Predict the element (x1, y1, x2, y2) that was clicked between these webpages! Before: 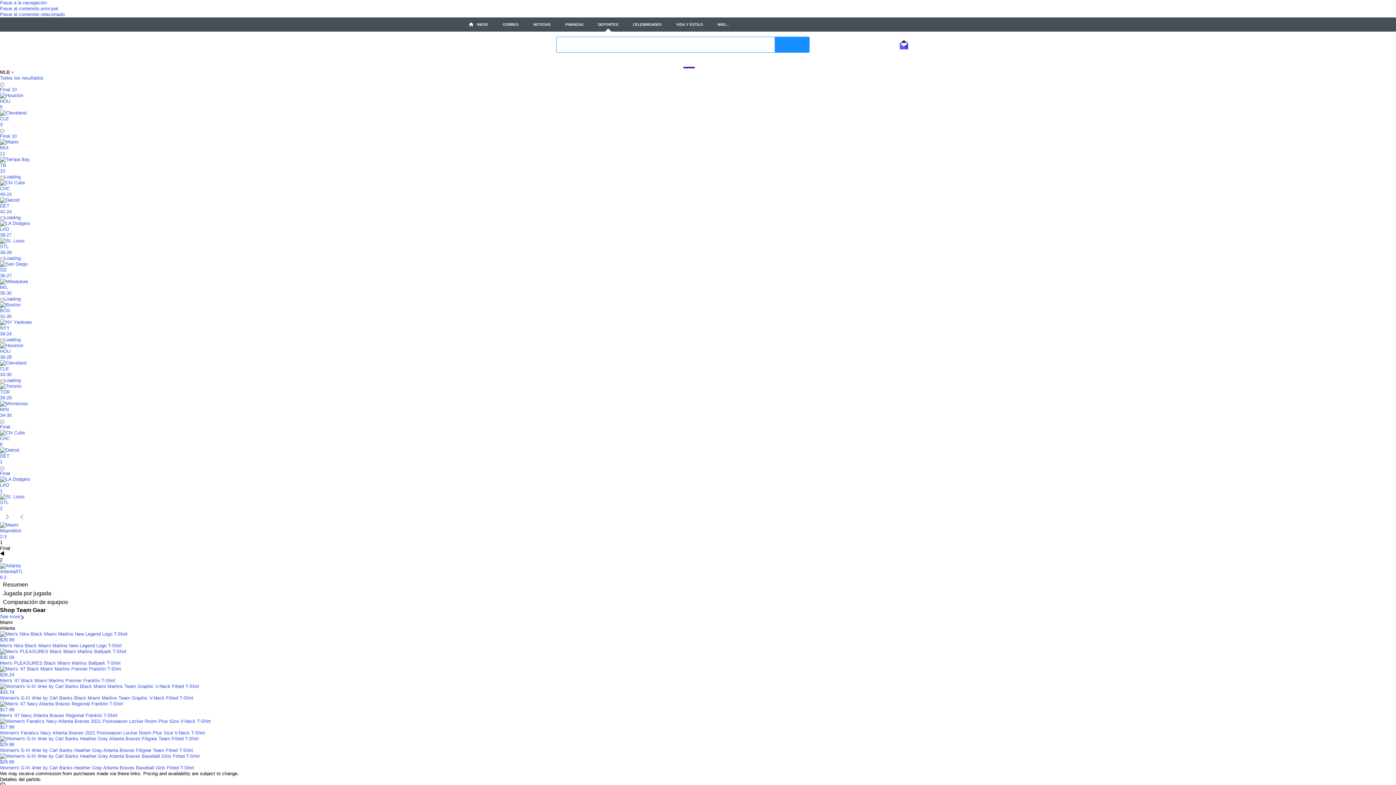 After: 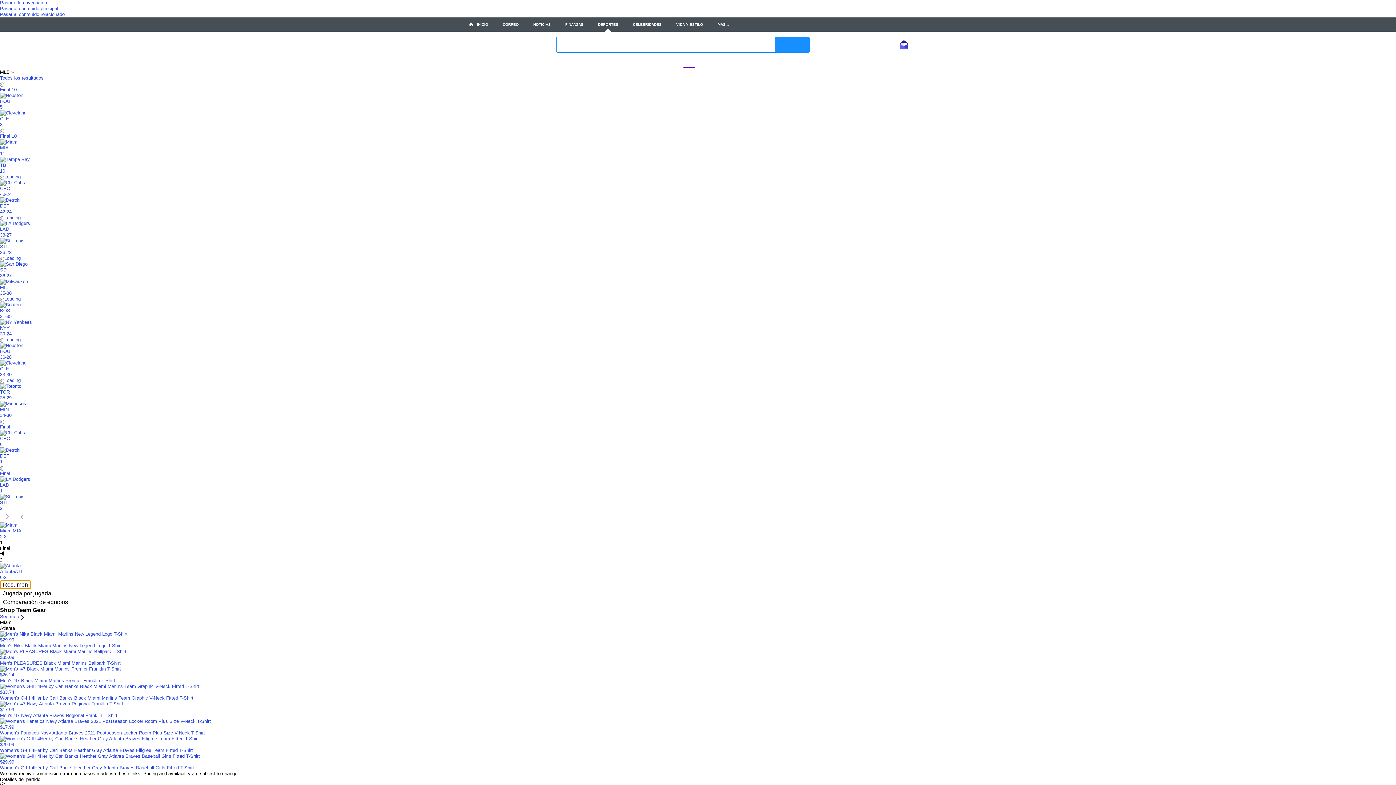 Action: label: Resumen bbox: (0, 580, 30, 589)